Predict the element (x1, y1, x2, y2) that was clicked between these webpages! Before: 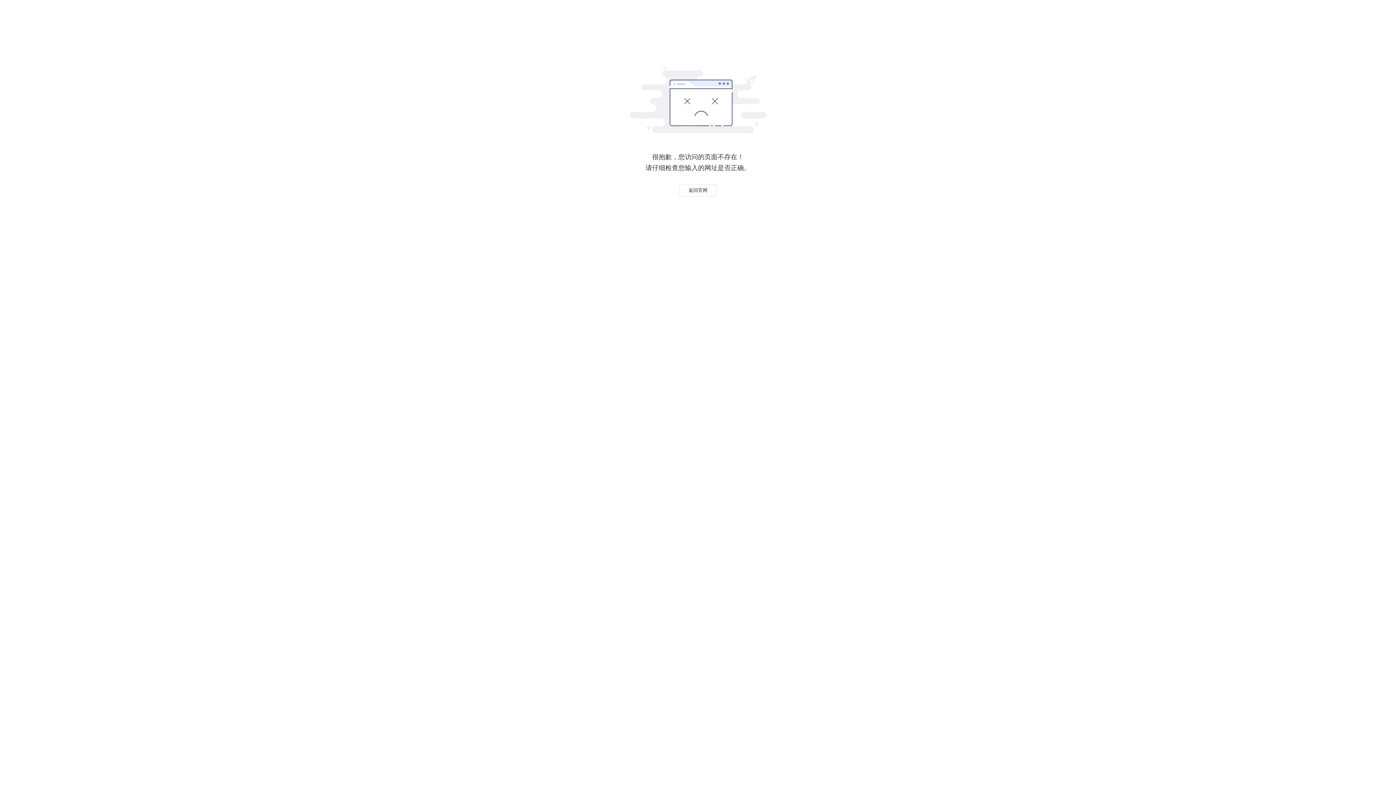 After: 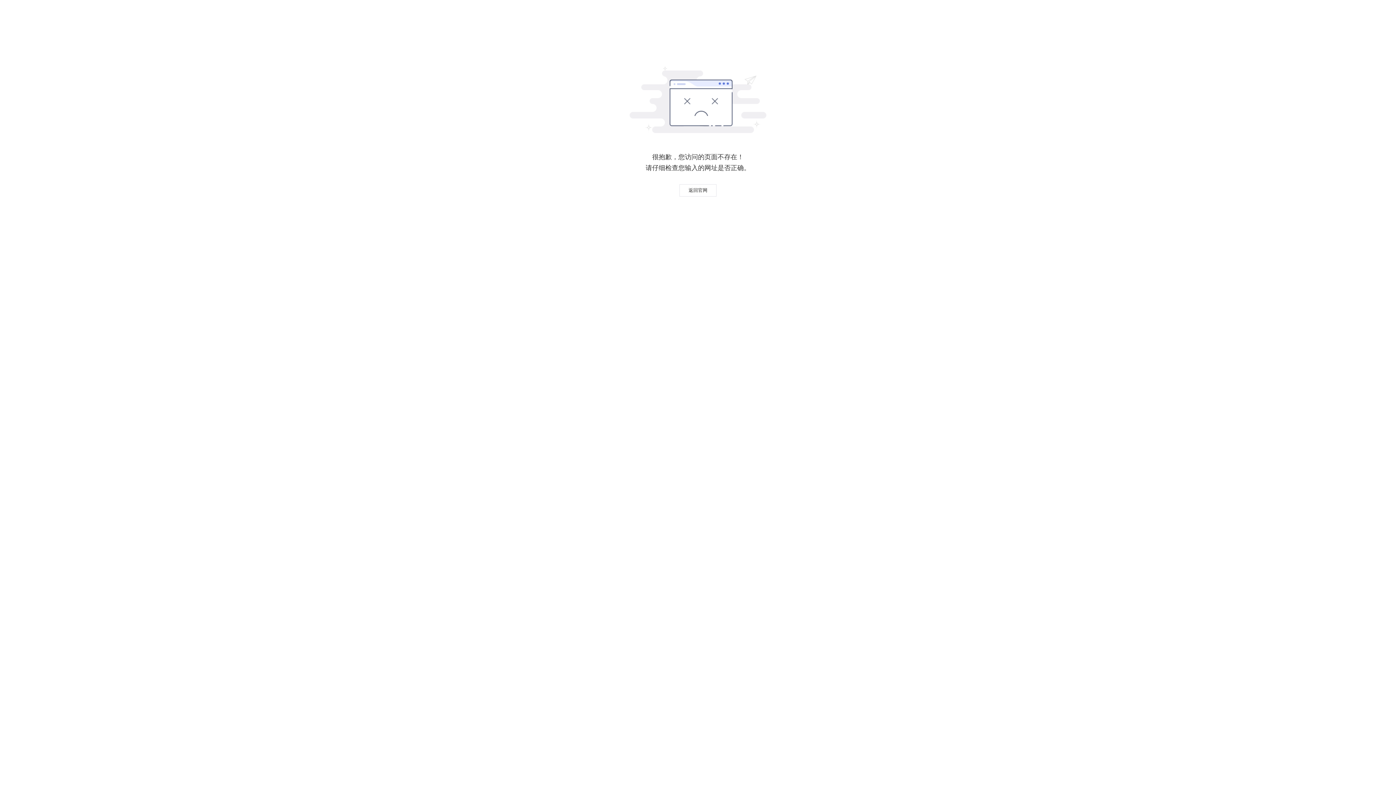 Action: label: 返回官网 bbox: (679, 184, 716, 196)